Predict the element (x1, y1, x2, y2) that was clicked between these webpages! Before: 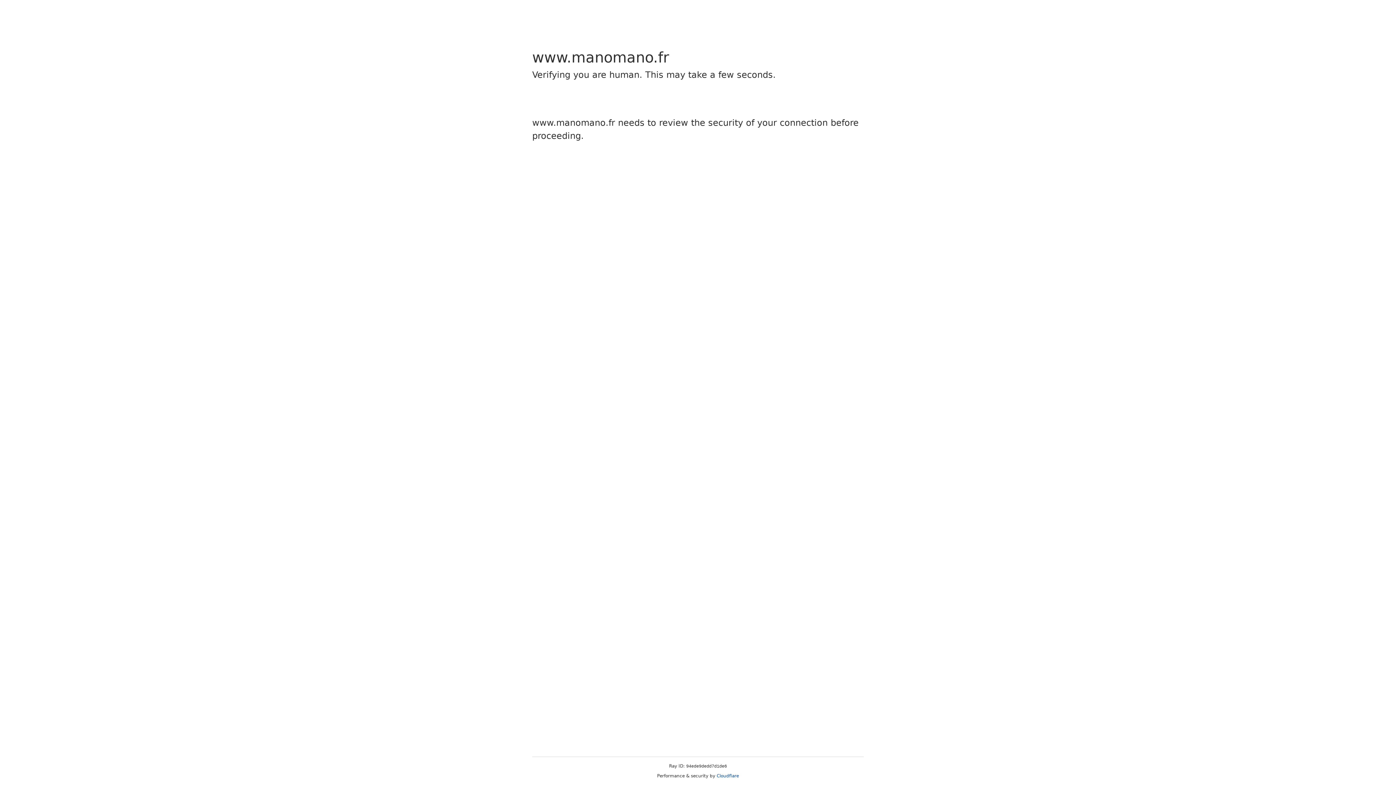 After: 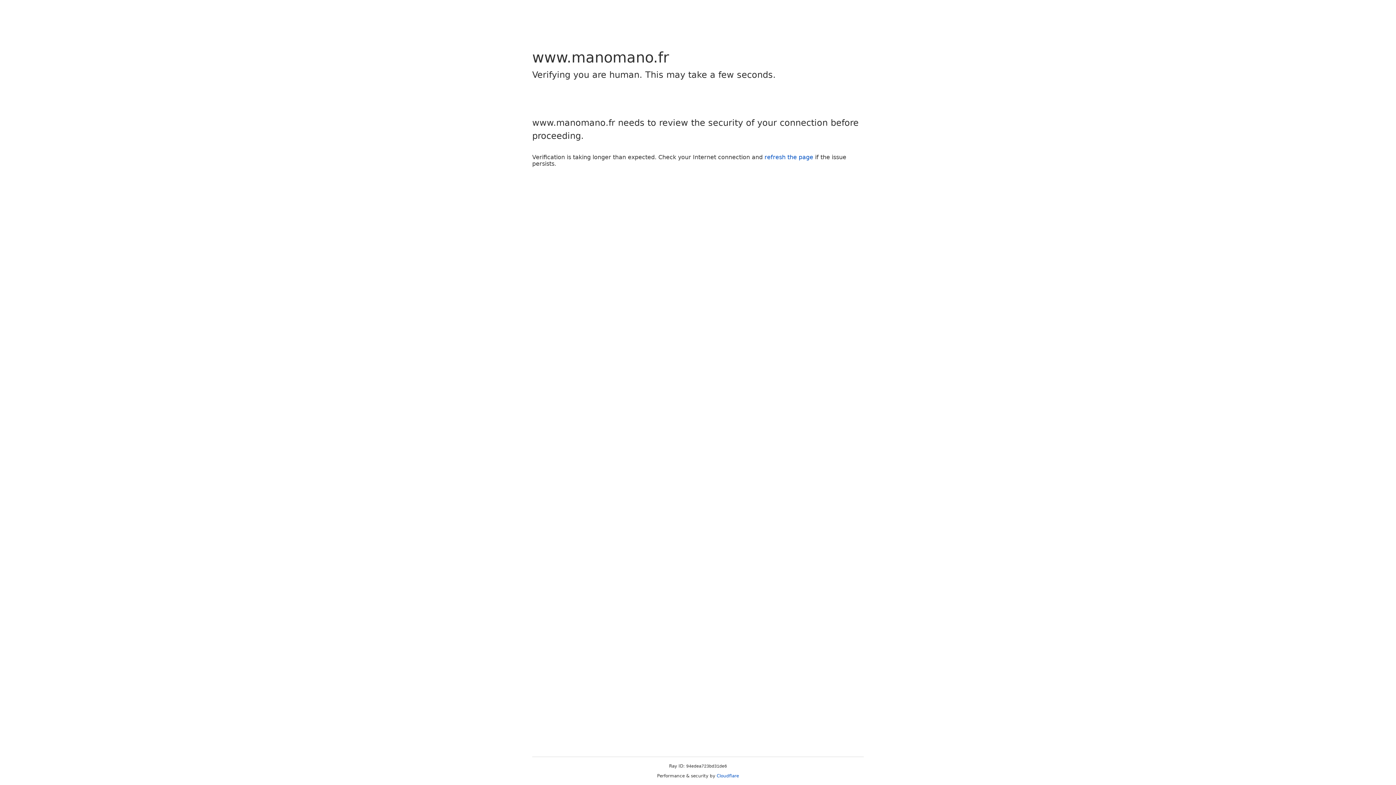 Action: bbox: (716, 773, 739, 778) label: Cloudflare